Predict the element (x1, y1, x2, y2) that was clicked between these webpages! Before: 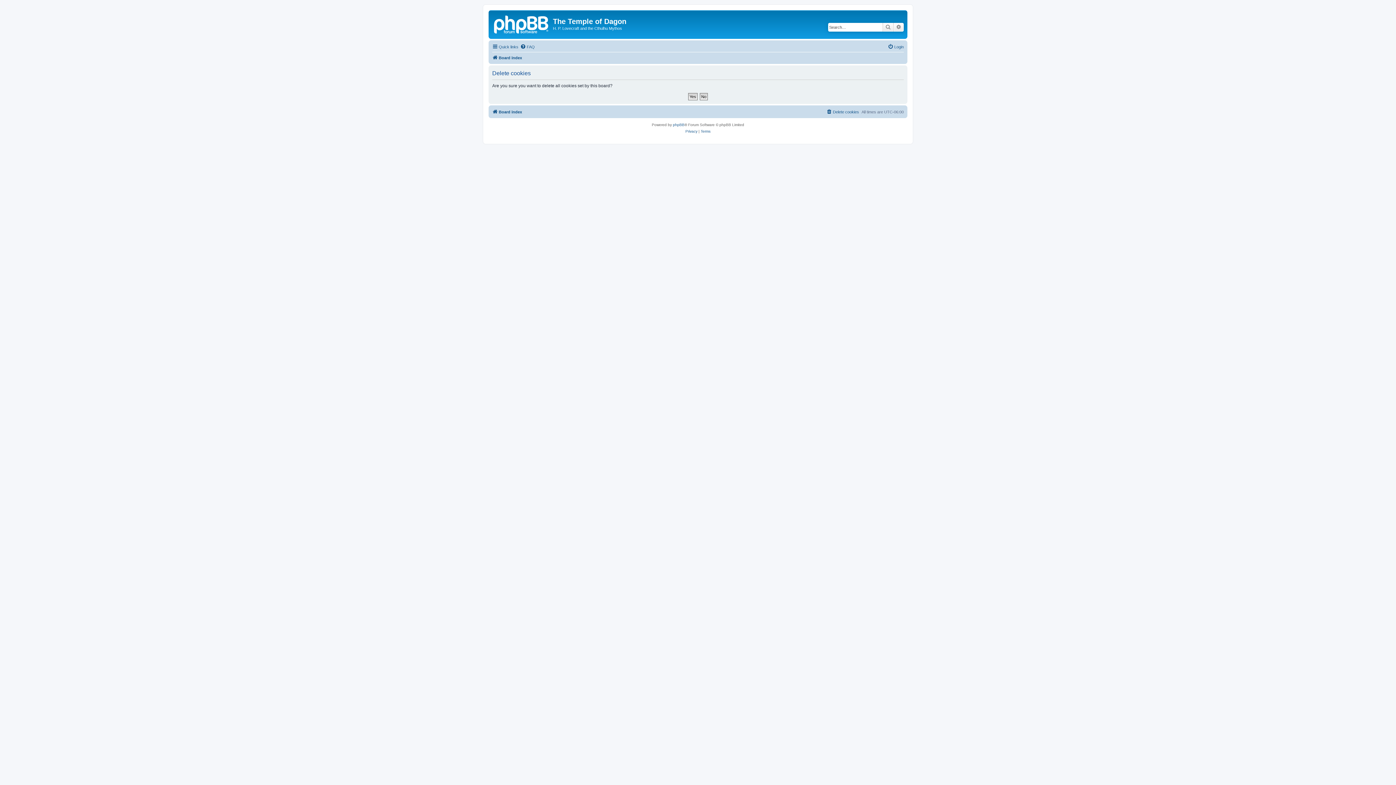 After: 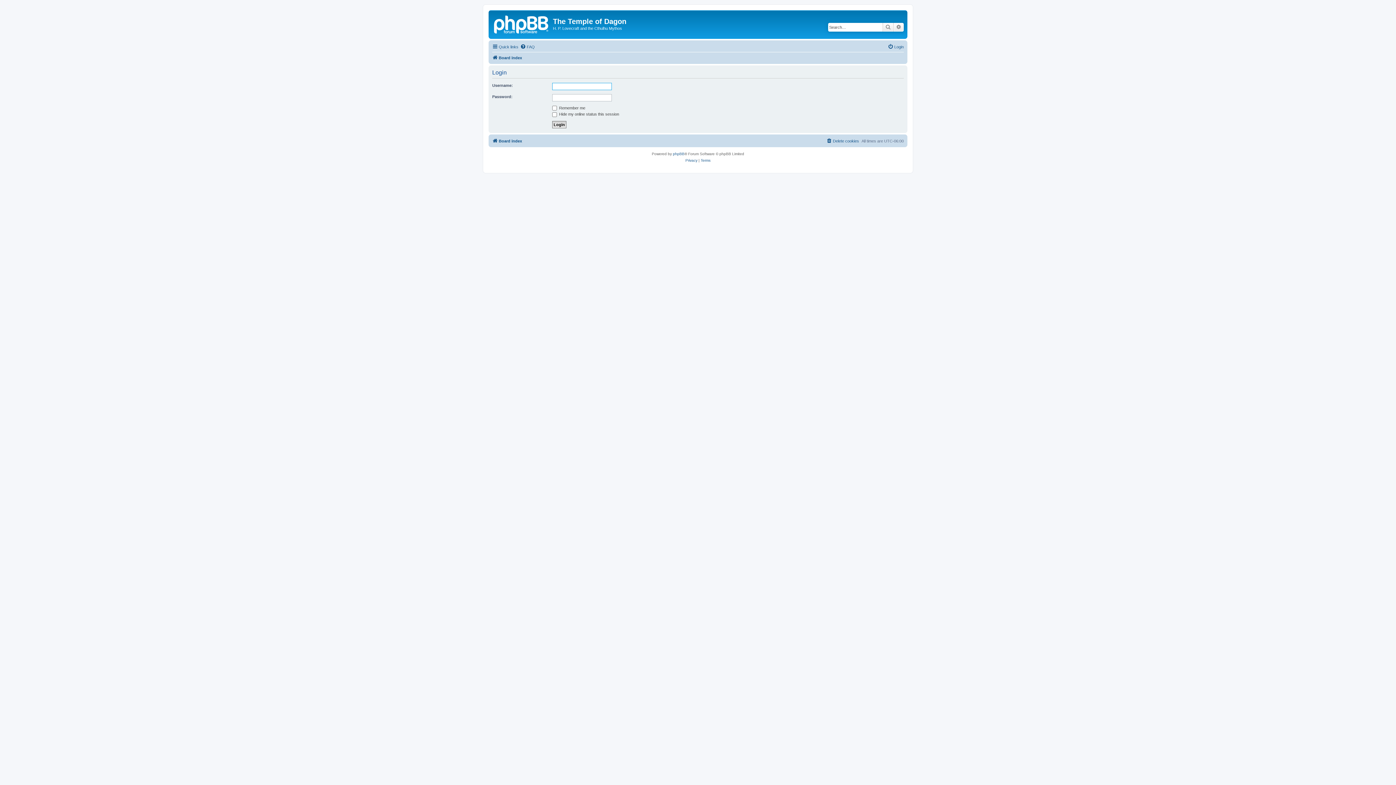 Action: label: Login bbox: (888, 42, 904, 51)